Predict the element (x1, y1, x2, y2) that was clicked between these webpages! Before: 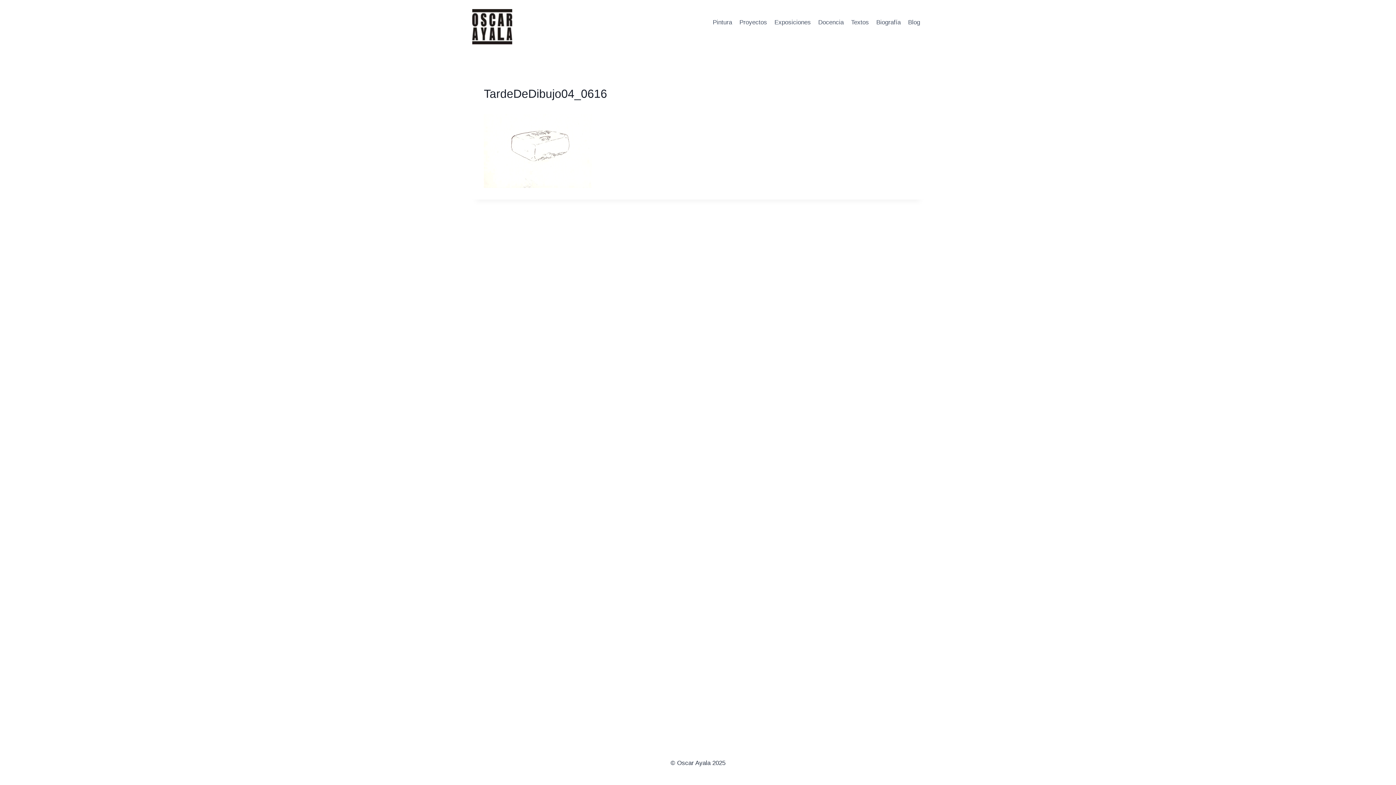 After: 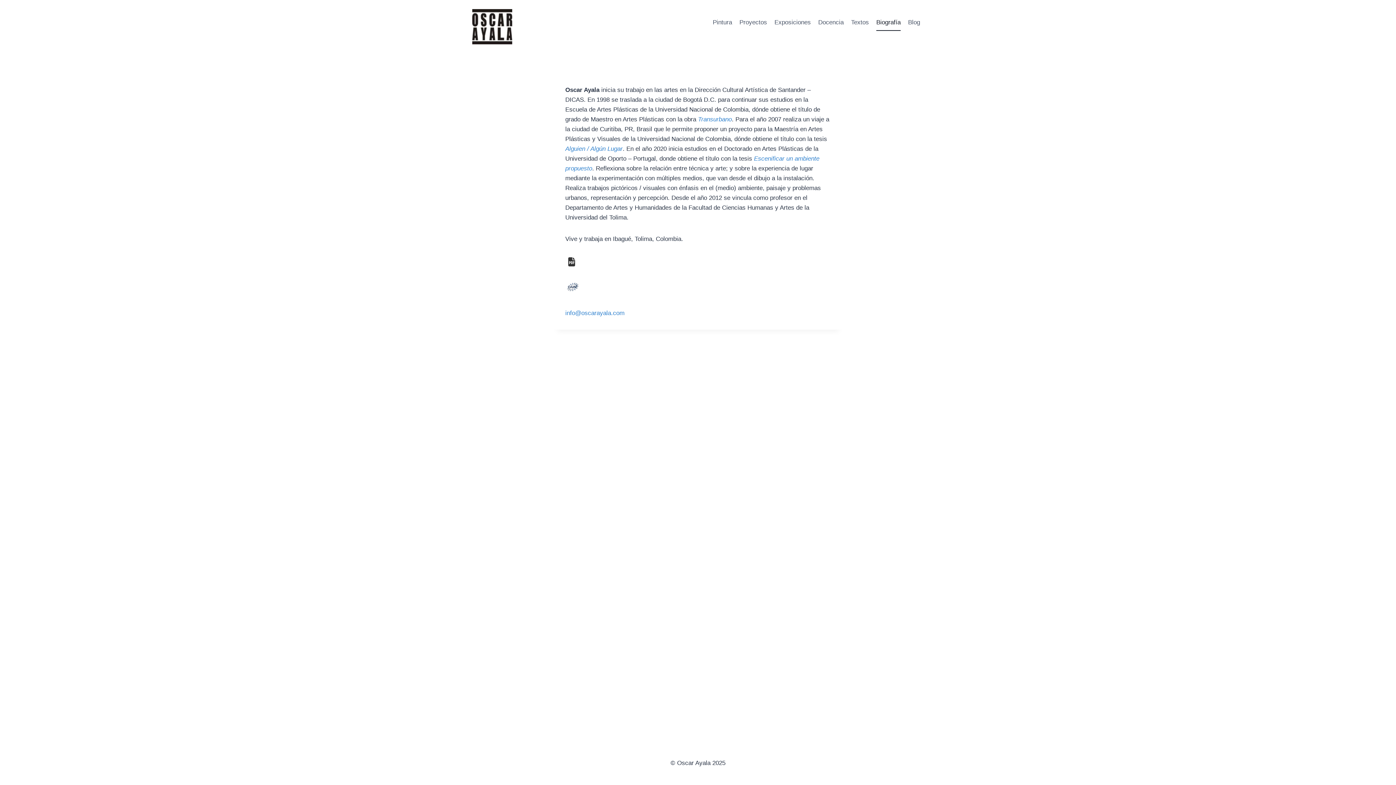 Action: label: Biografía bbox: (872, 13, 904, 30)